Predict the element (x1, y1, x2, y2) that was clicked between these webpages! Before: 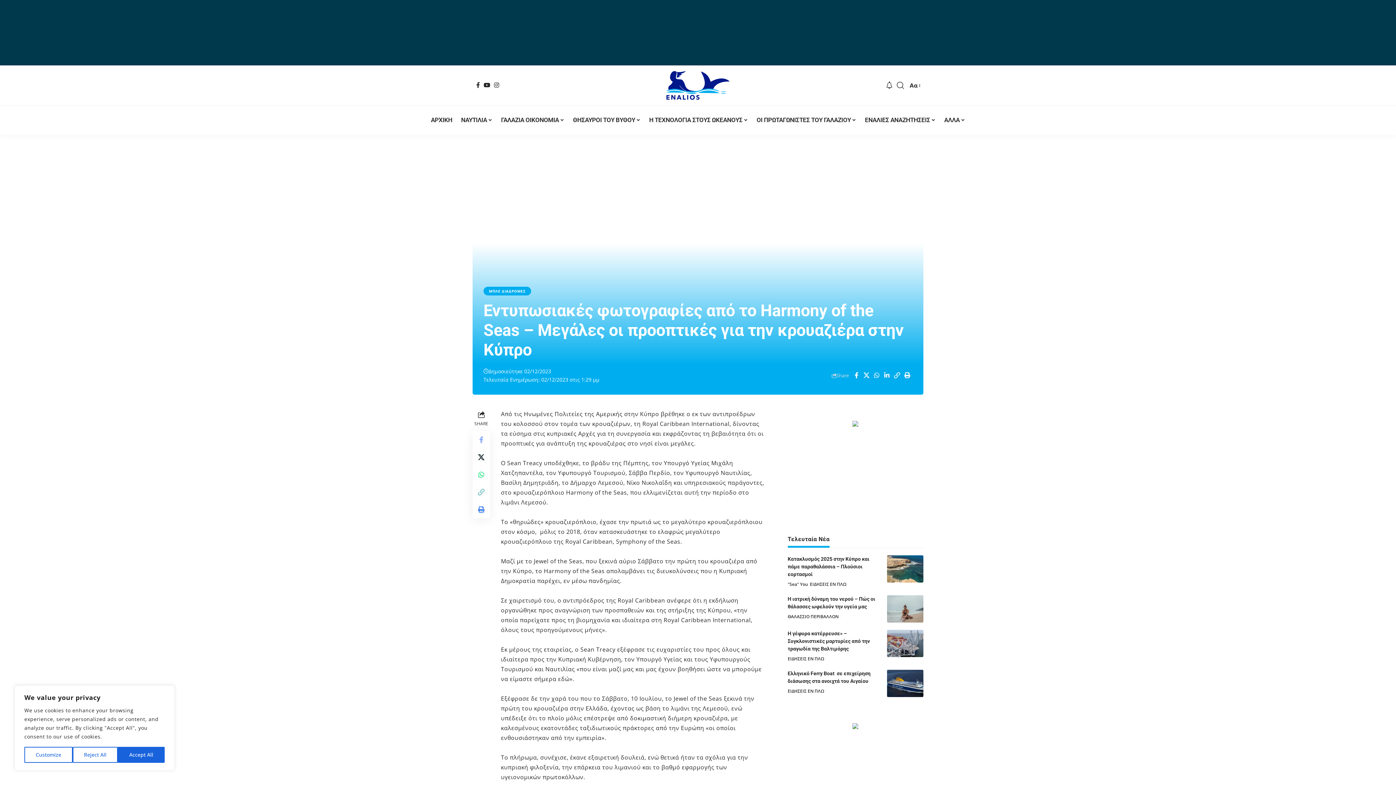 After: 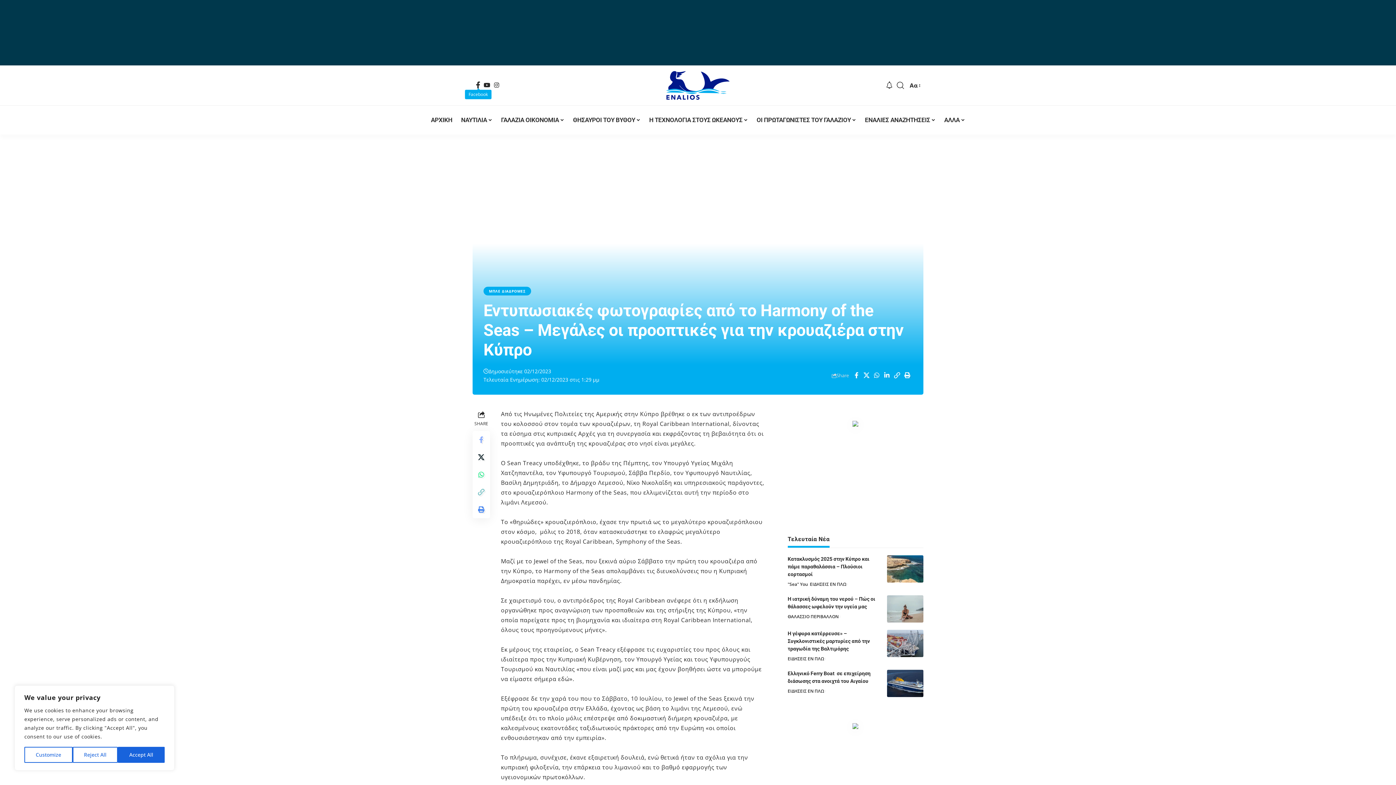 Action: label: Facebook bbox: (474, 82, 482, 88)